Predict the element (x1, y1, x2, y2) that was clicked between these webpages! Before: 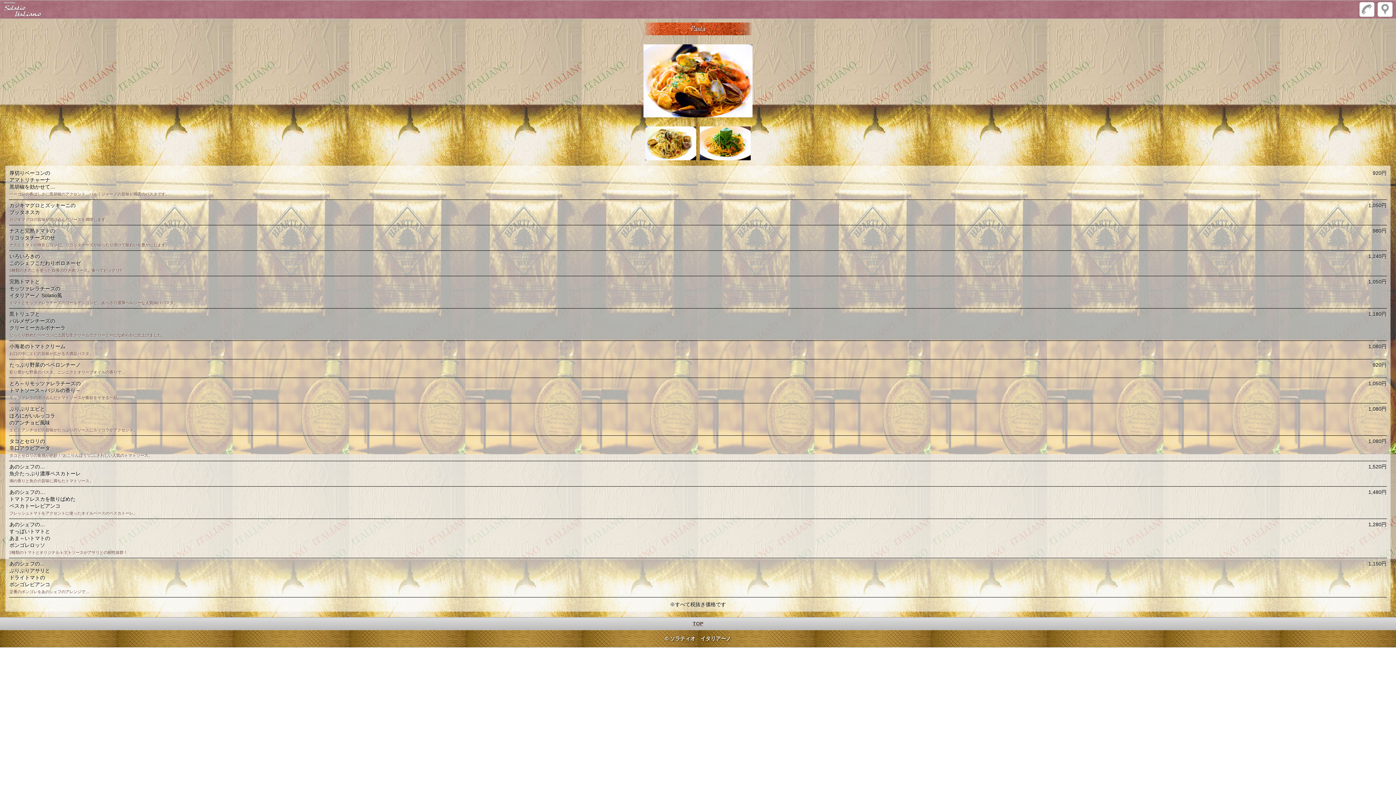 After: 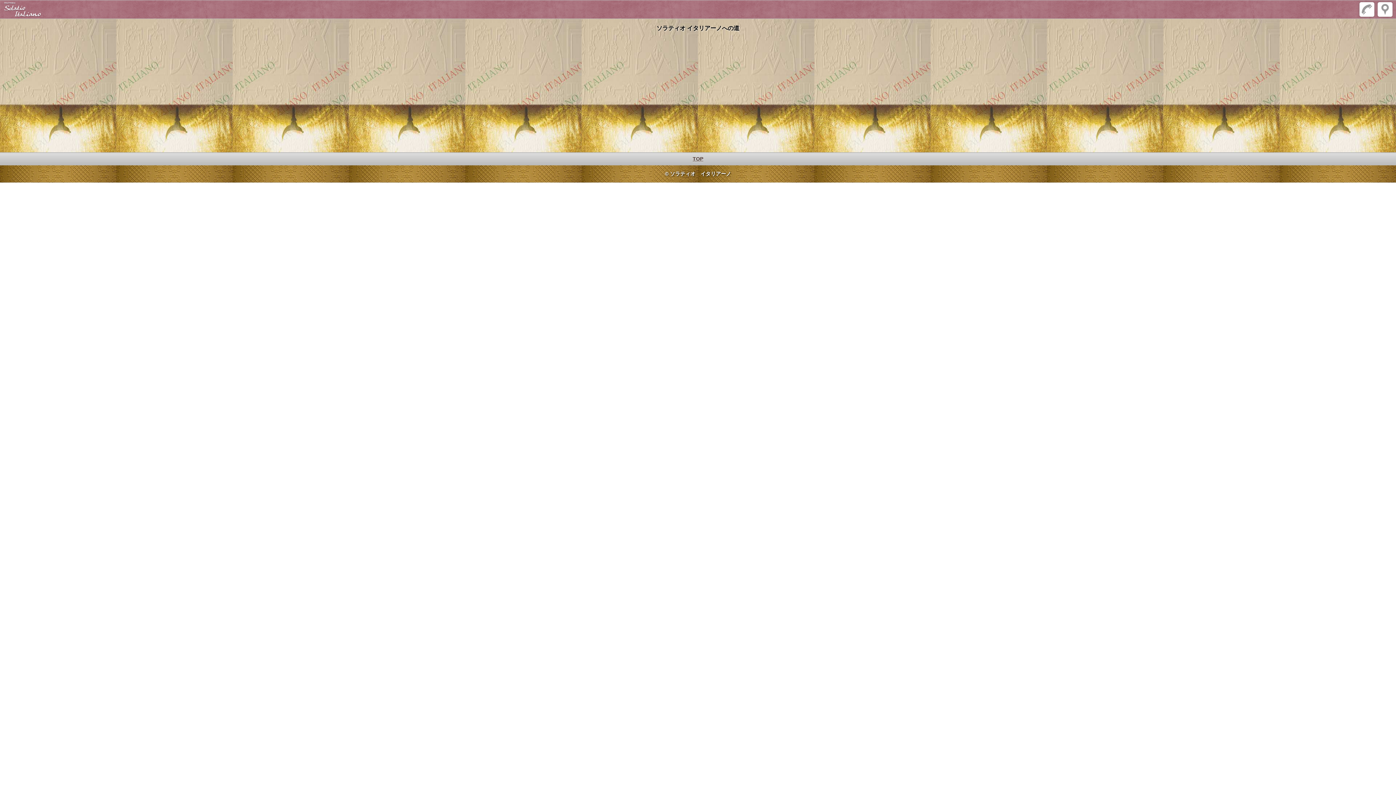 Action: bbox: (1376, 13, 1394, 19)